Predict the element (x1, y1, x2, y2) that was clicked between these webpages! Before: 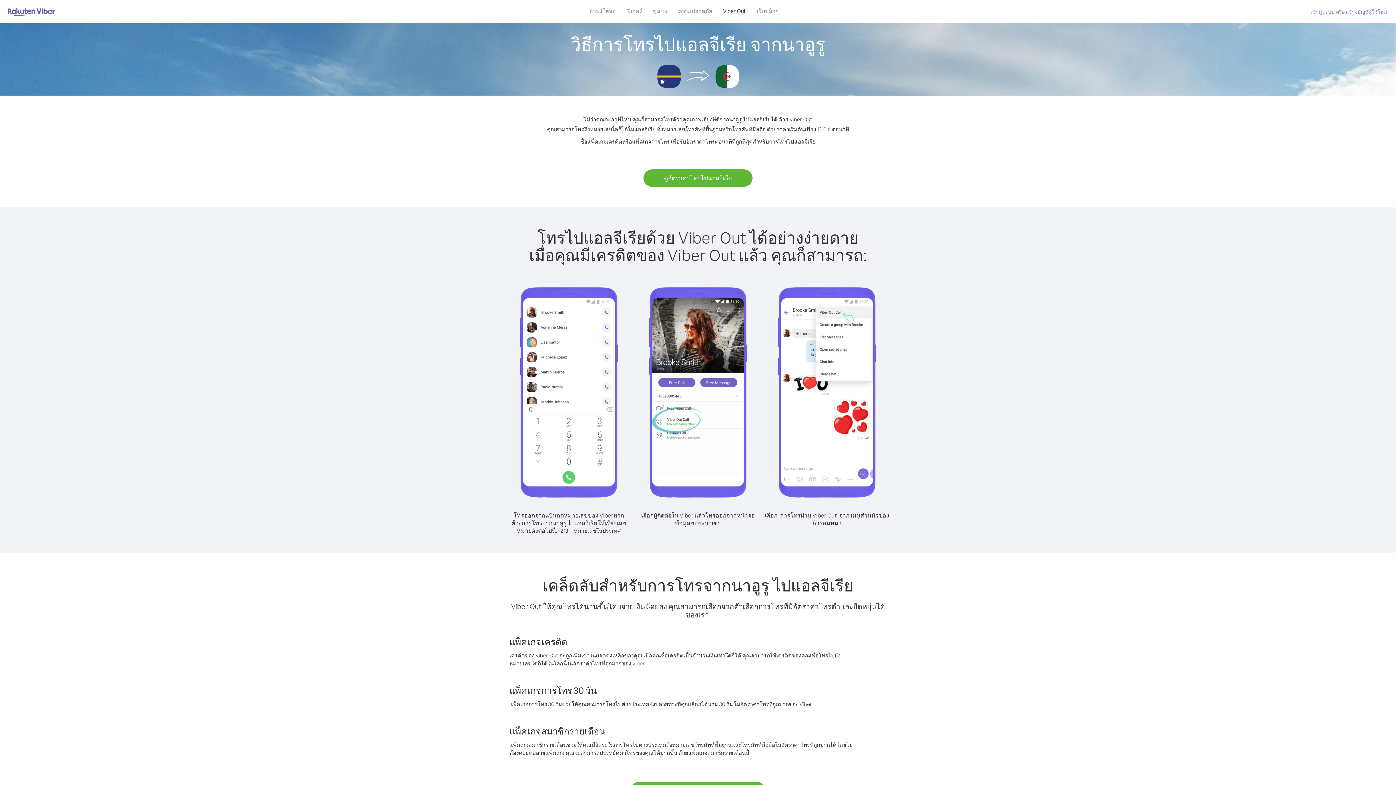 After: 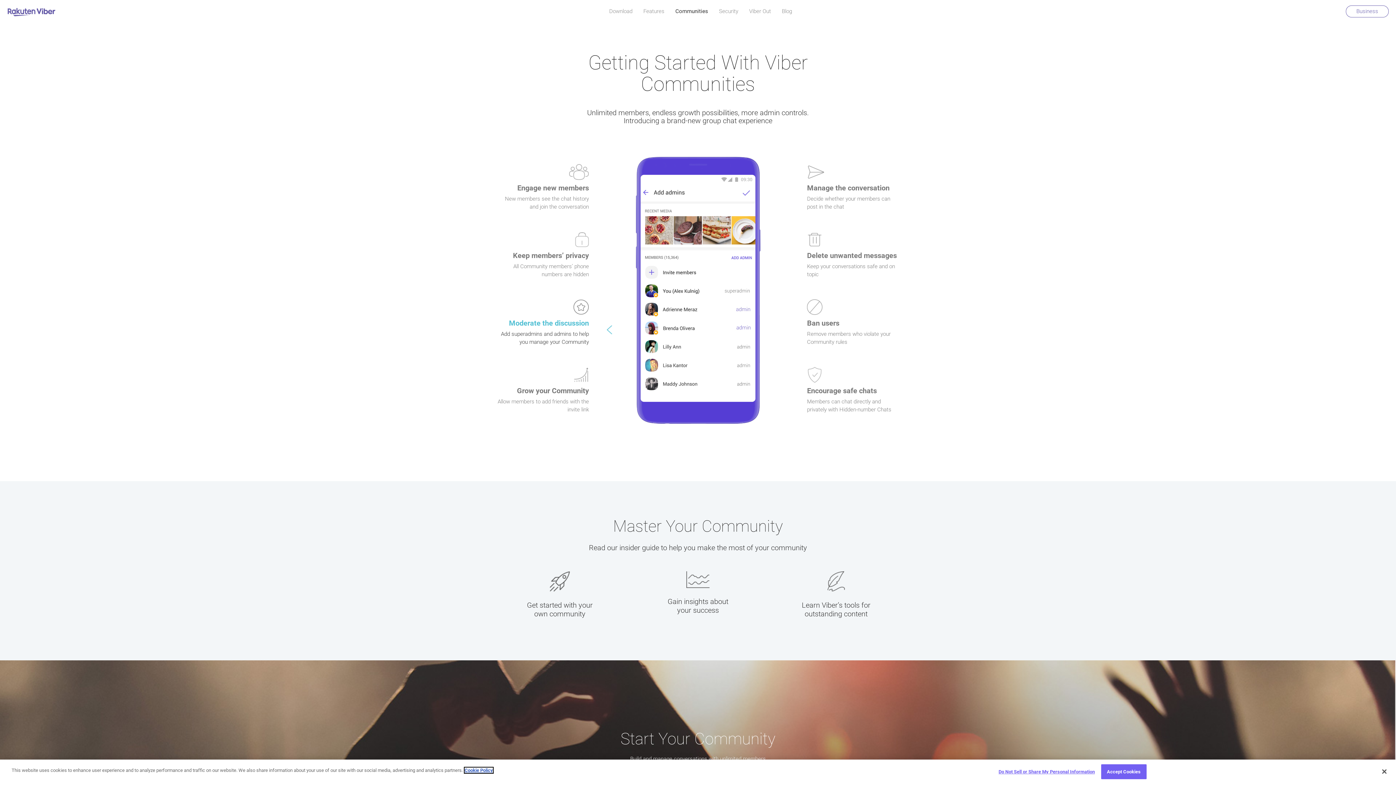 Action: bbox: (647, 5, 673, 16) label: ชุมชน